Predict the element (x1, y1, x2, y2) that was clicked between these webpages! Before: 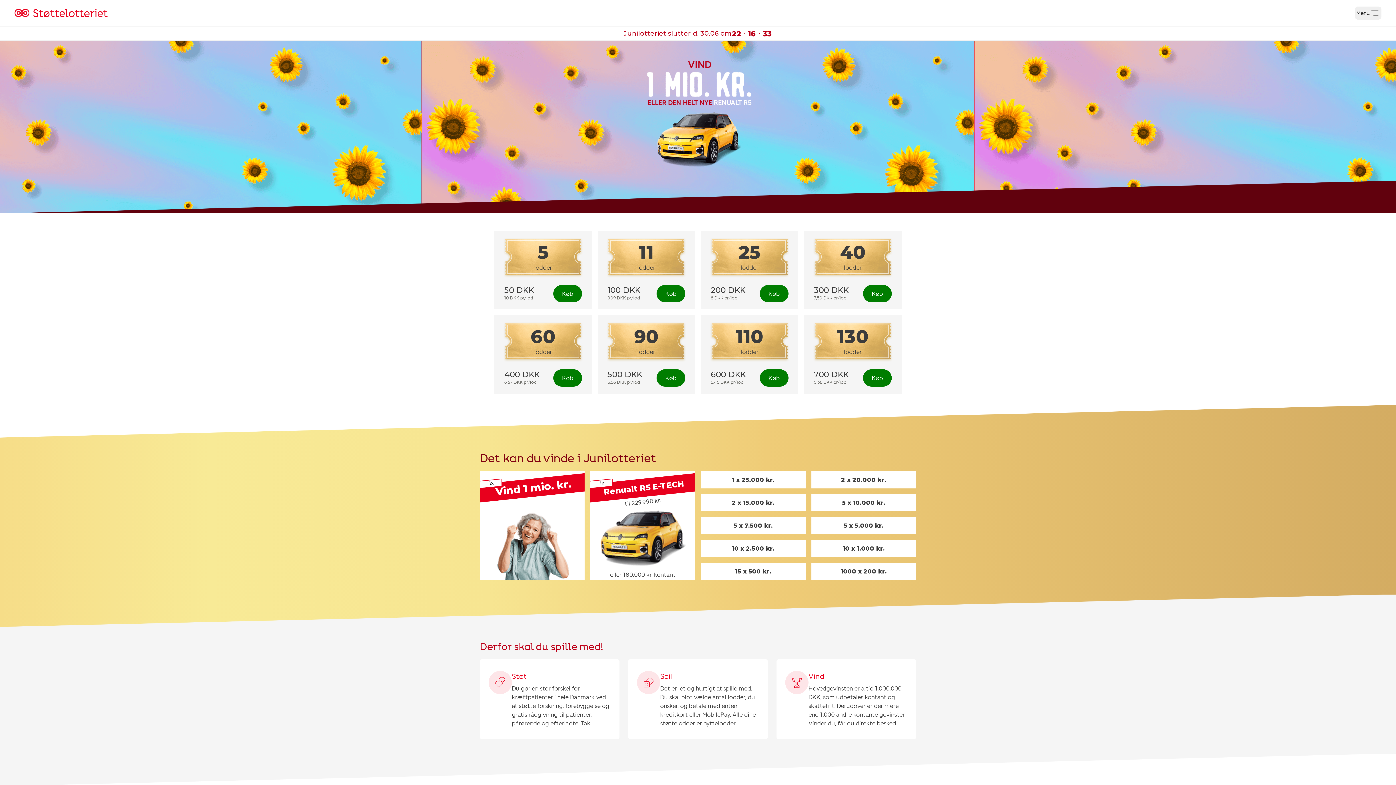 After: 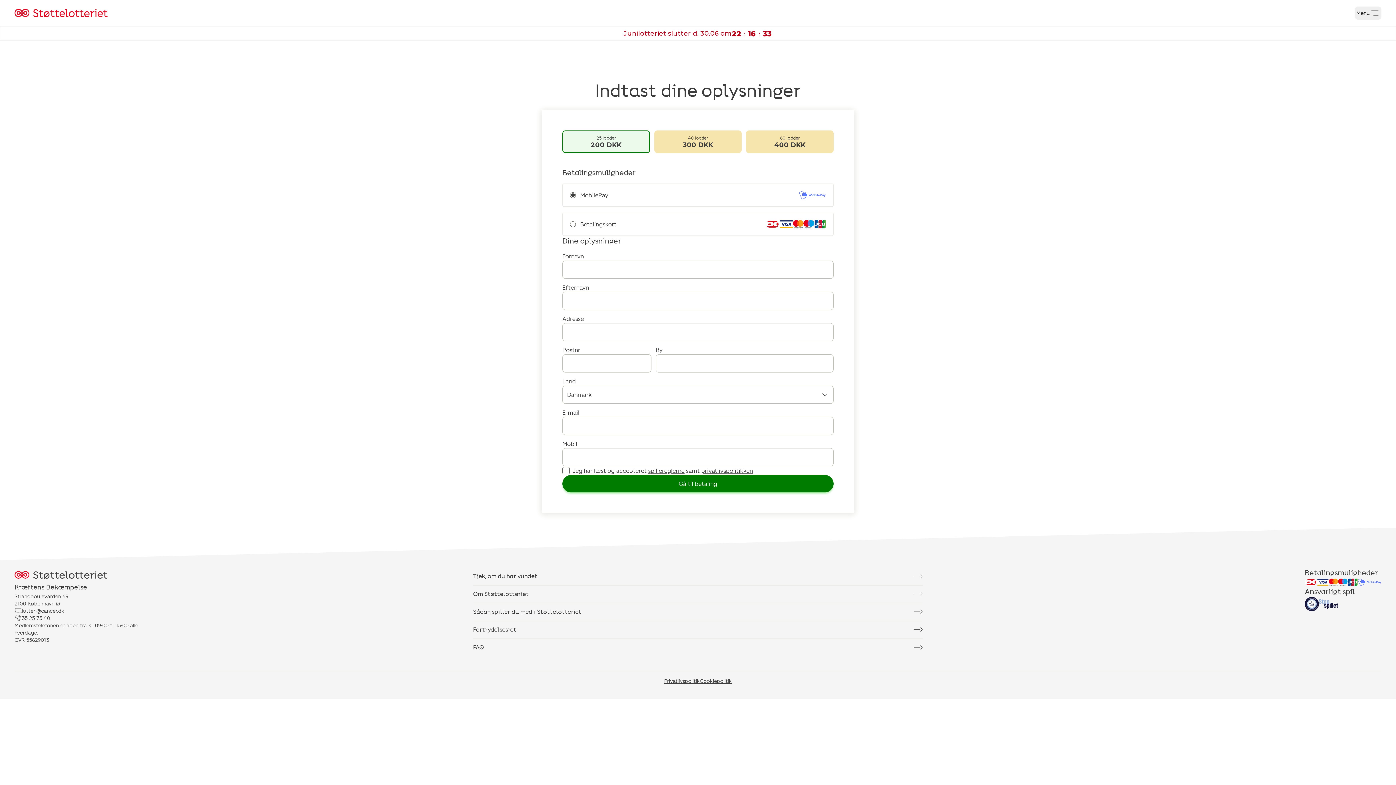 Action: bbox: (760, 285, 788, 302) label: Køb